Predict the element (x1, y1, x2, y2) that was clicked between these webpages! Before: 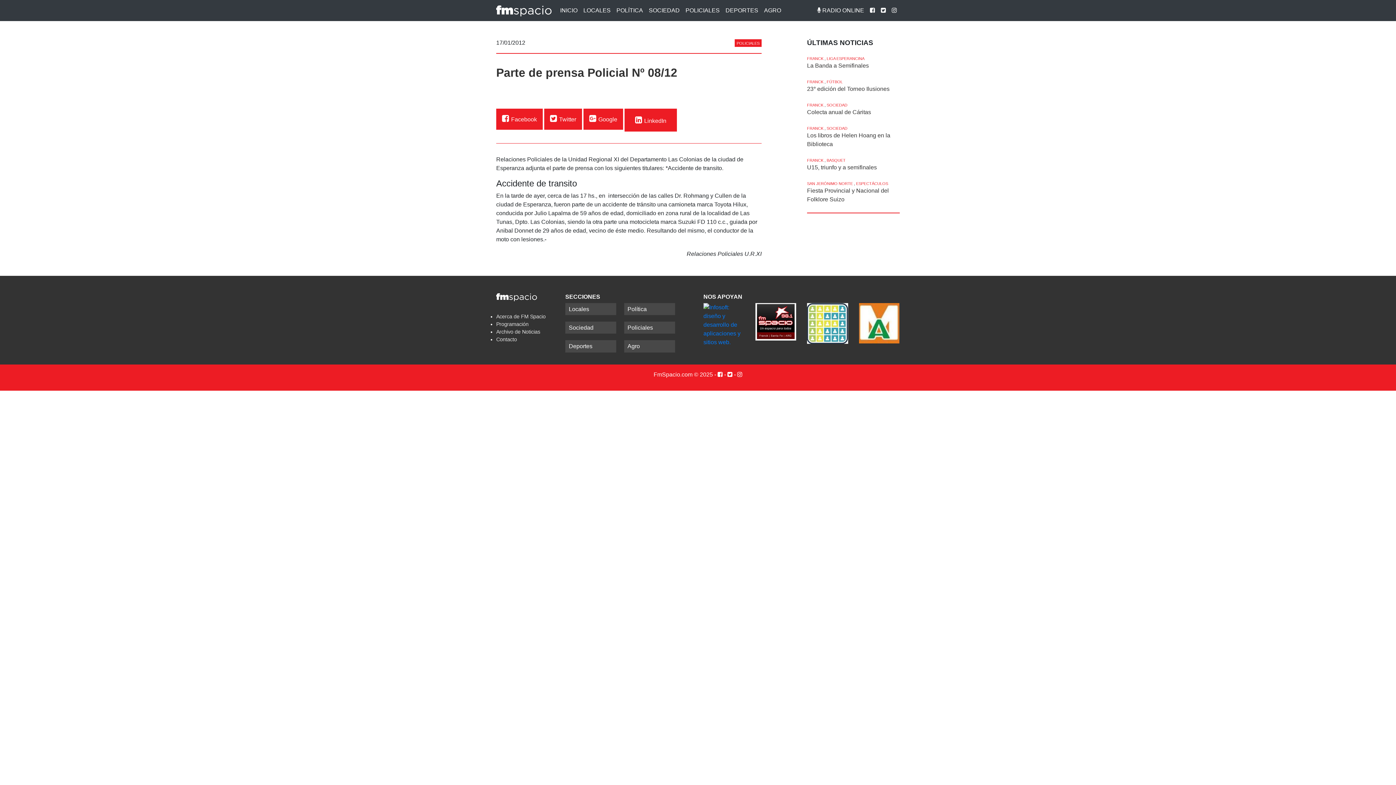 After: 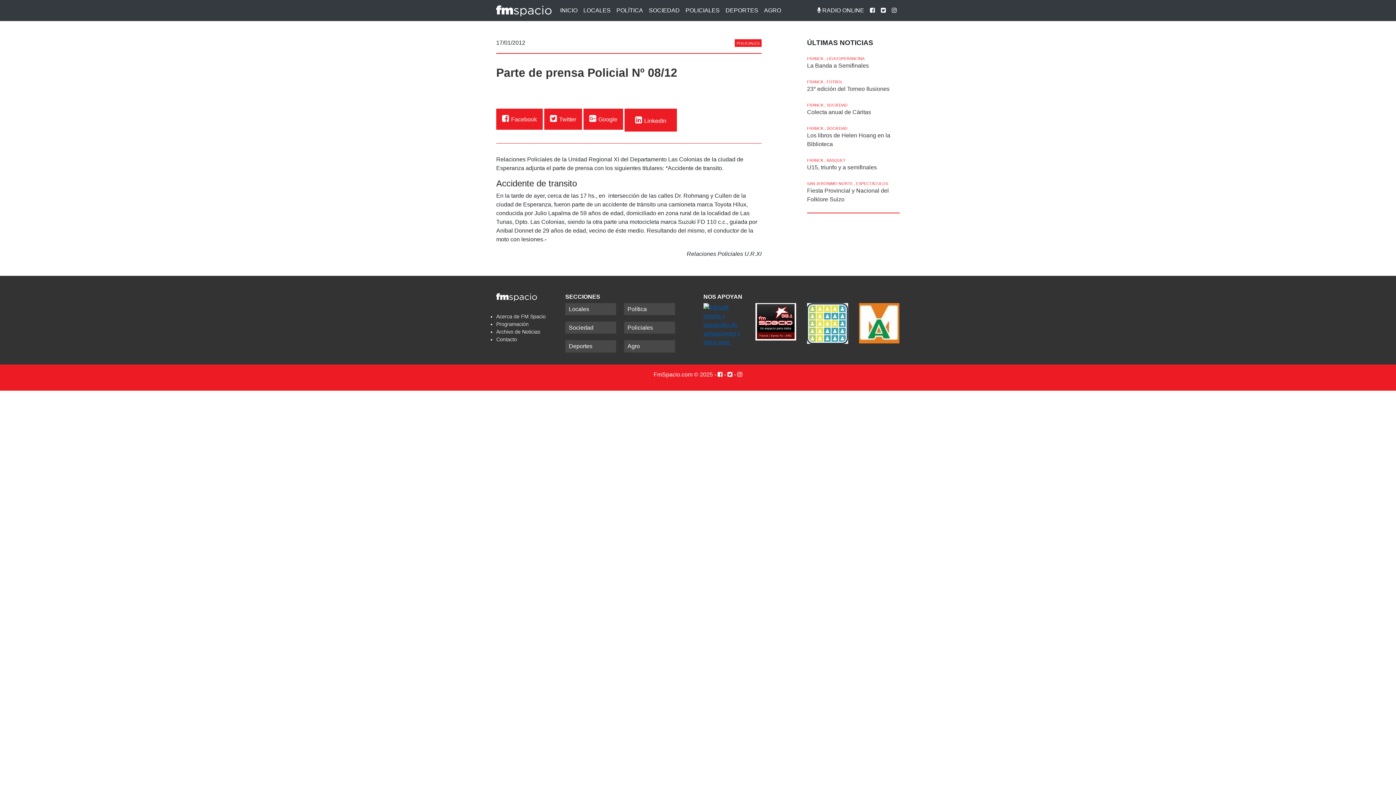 Action: bbox: (703, 321, 744, 327)